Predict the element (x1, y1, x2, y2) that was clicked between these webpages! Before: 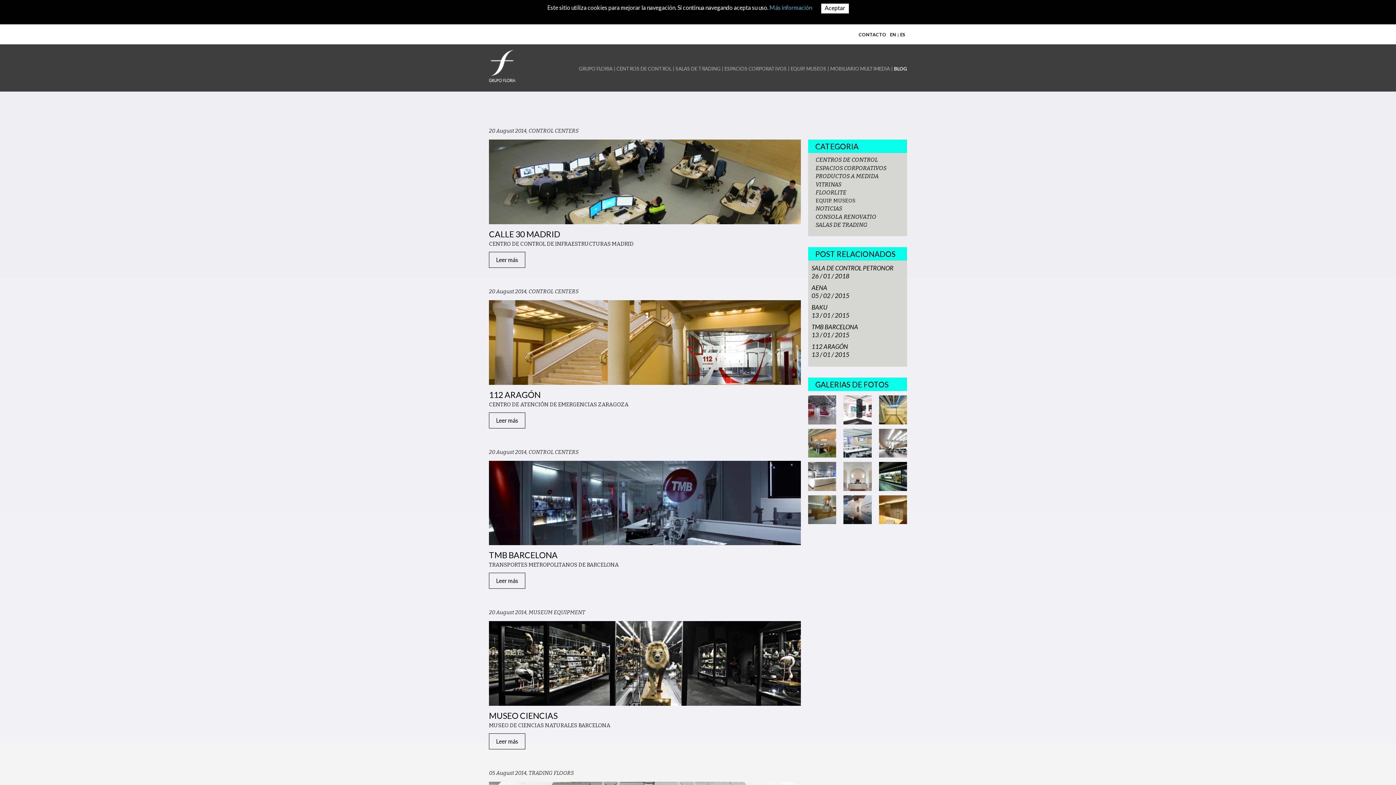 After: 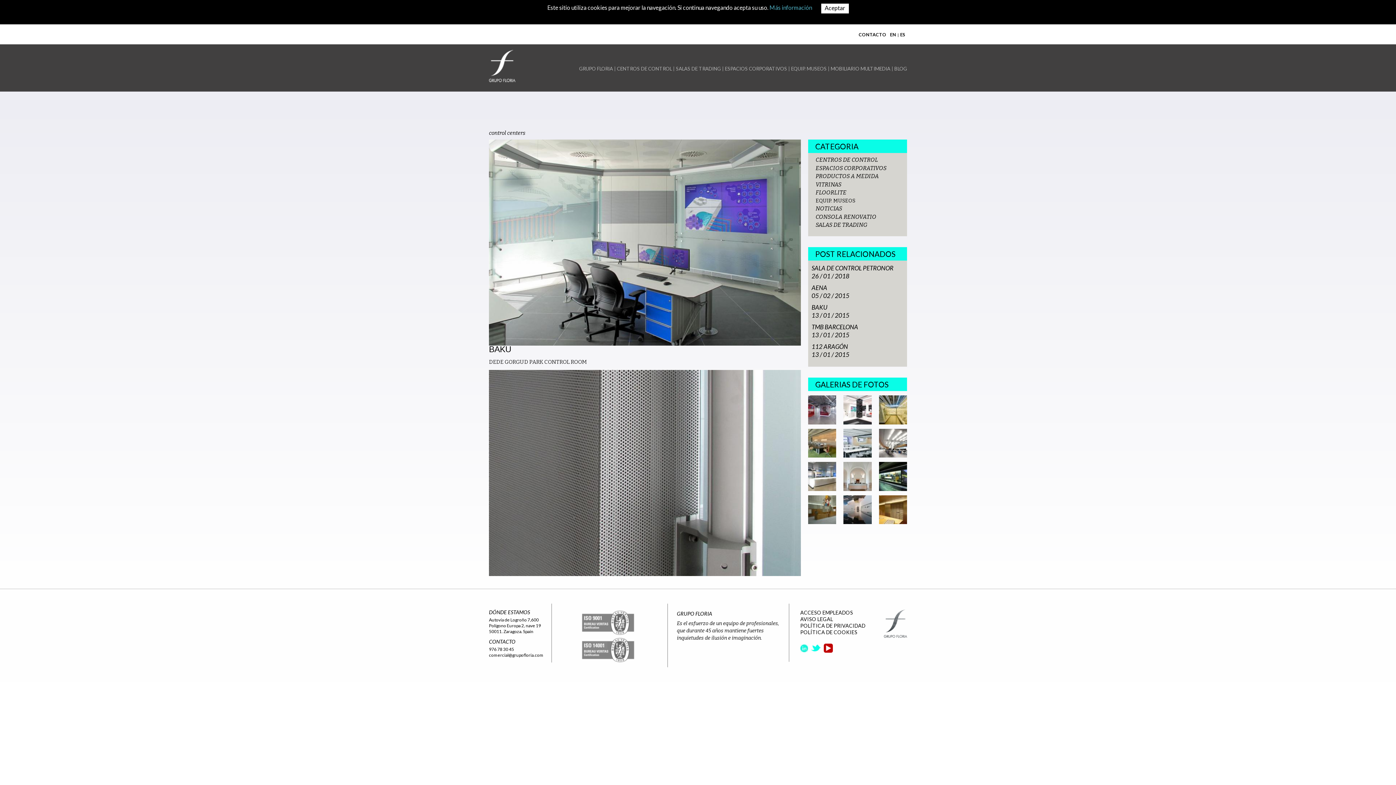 Action: label: BAKU bbox: (811, 303, 827, 311)